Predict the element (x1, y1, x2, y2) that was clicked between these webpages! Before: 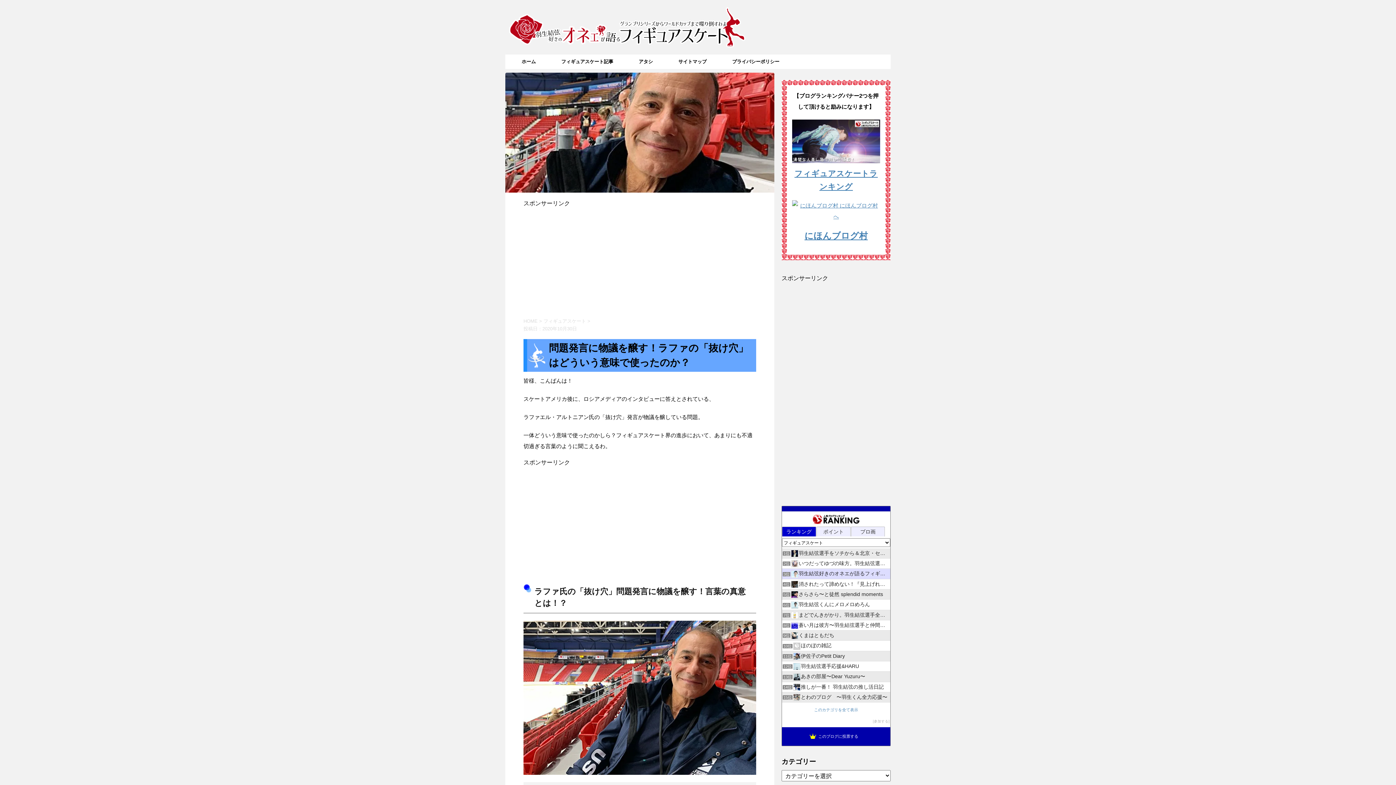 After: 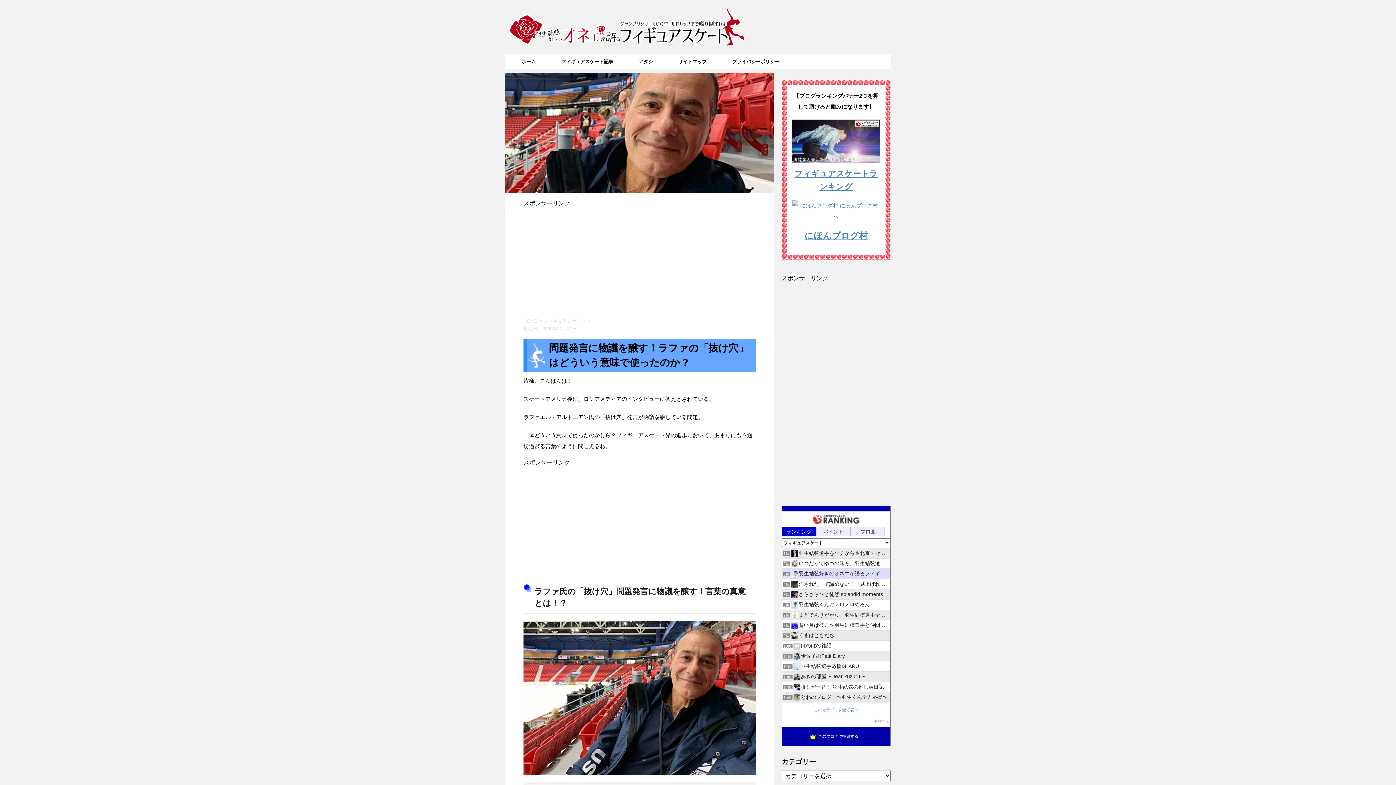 Action: bbox: (812, 516, 860, 521)